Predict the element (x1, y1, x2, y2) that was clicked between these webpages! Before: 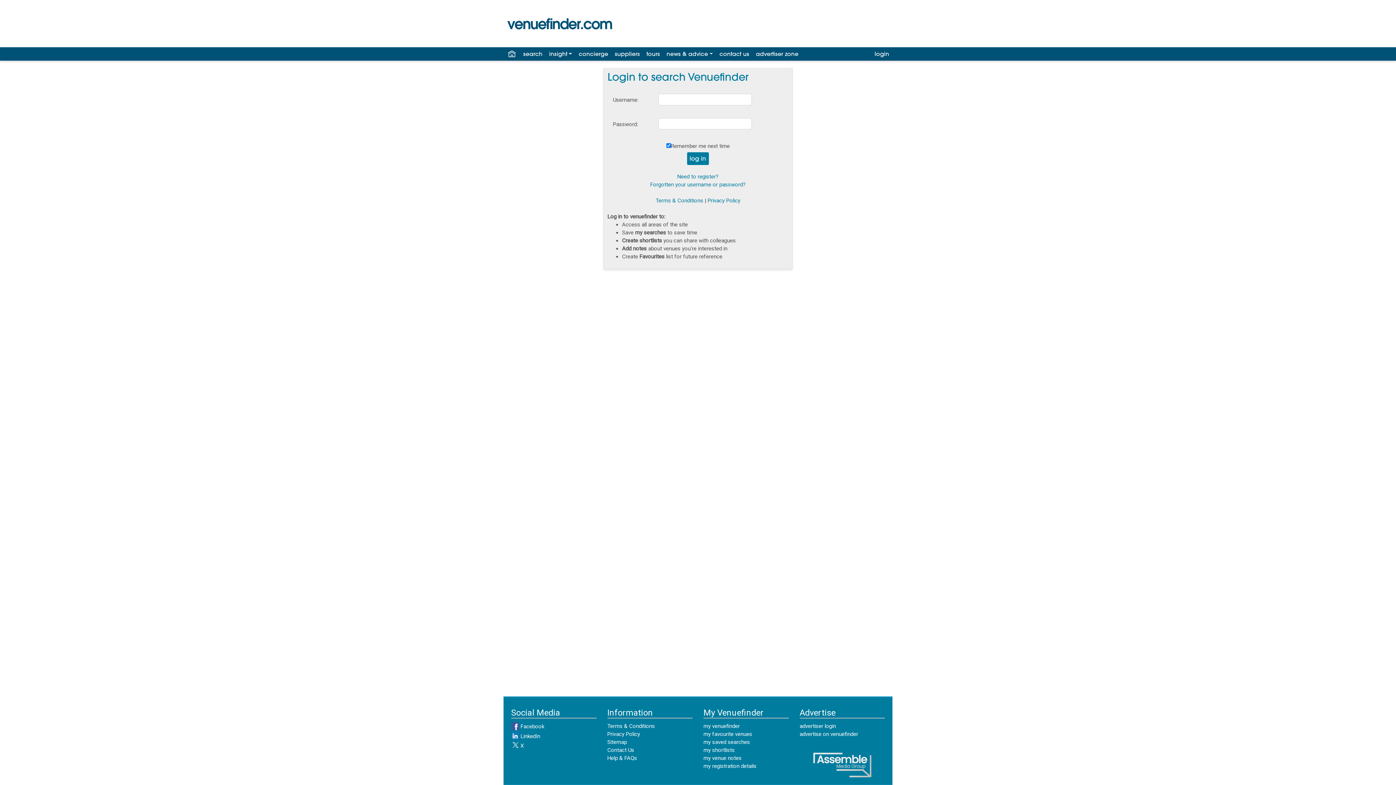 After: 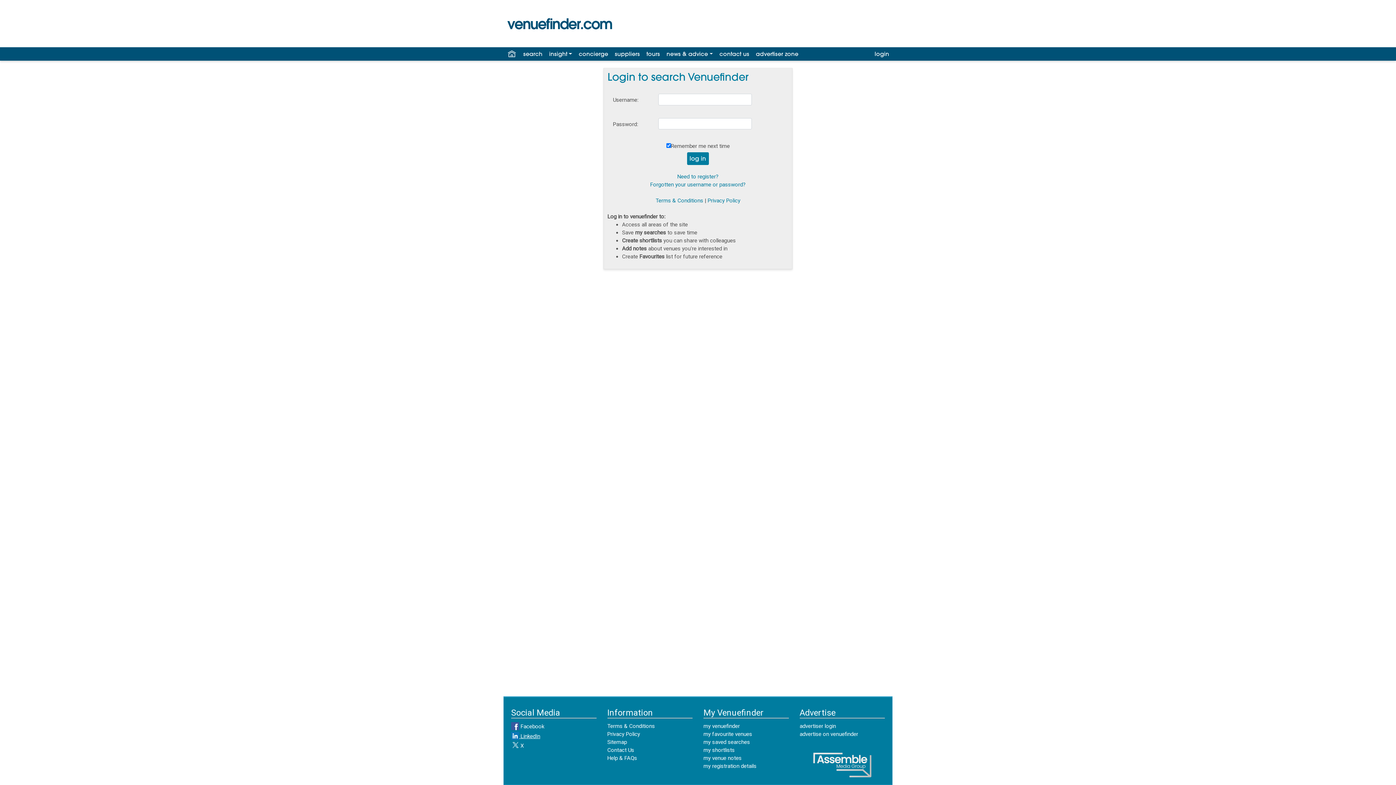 Action: label:  LinkedIn bbox: (511, 733, 540, 740)